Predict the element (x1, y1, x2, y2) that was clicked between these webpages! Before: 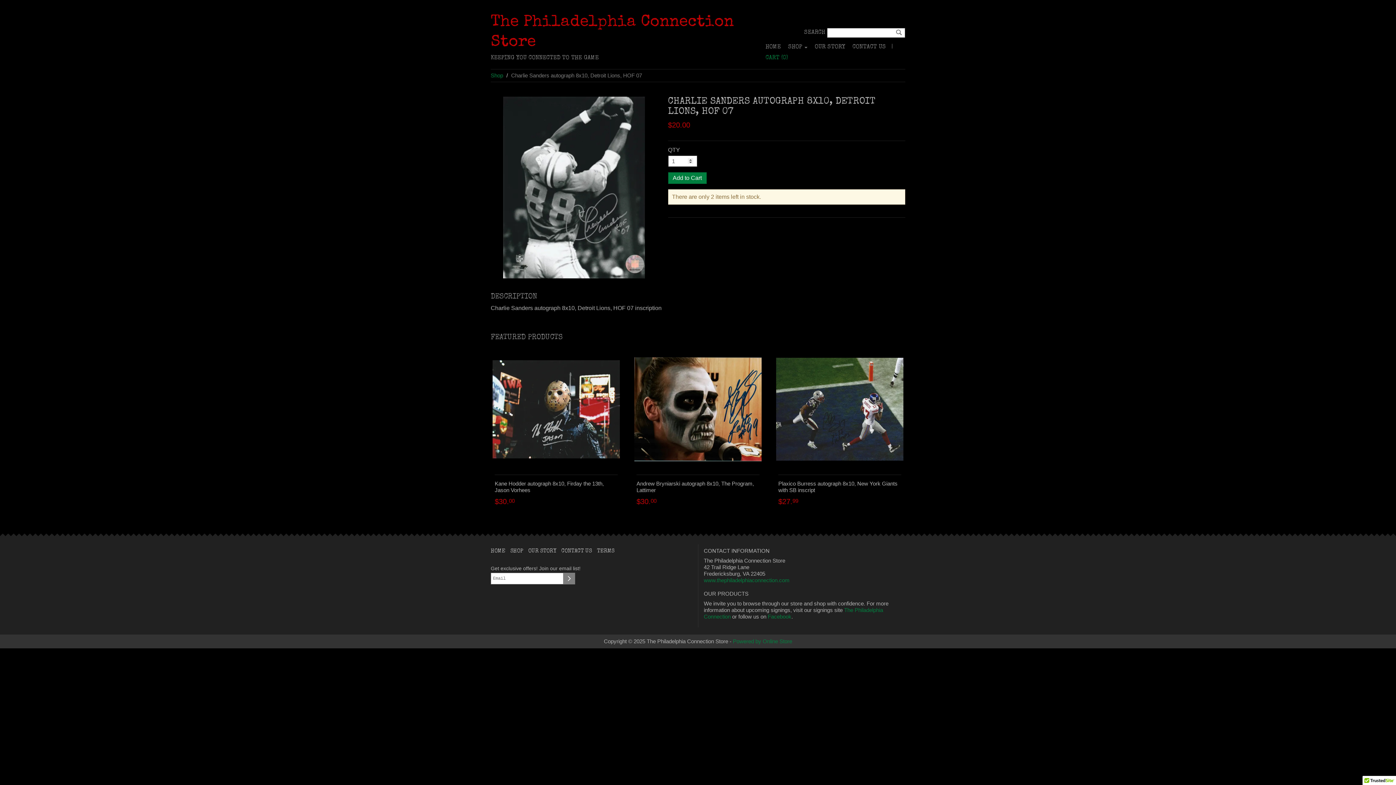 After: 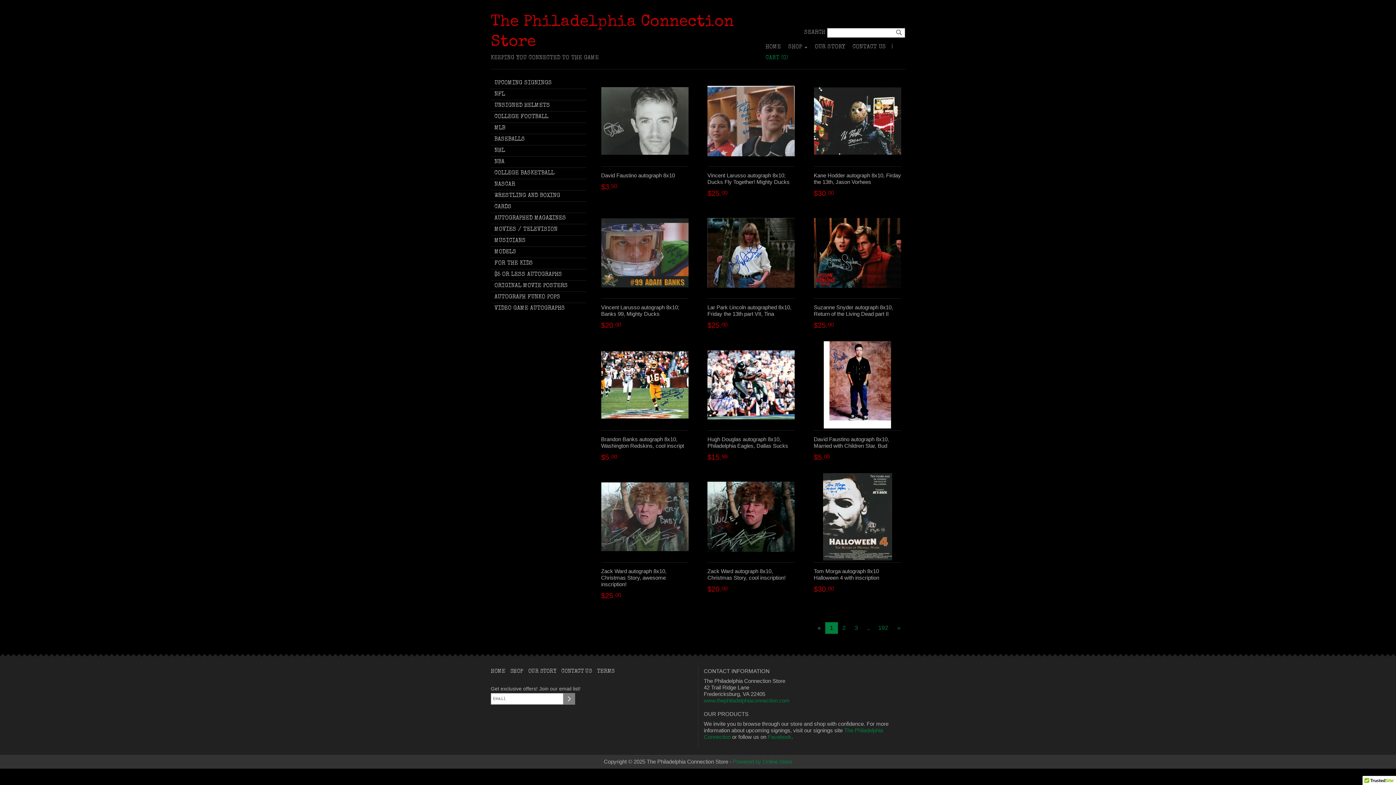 Action: bbox: (510, 544, 526, 558) label: SHOP